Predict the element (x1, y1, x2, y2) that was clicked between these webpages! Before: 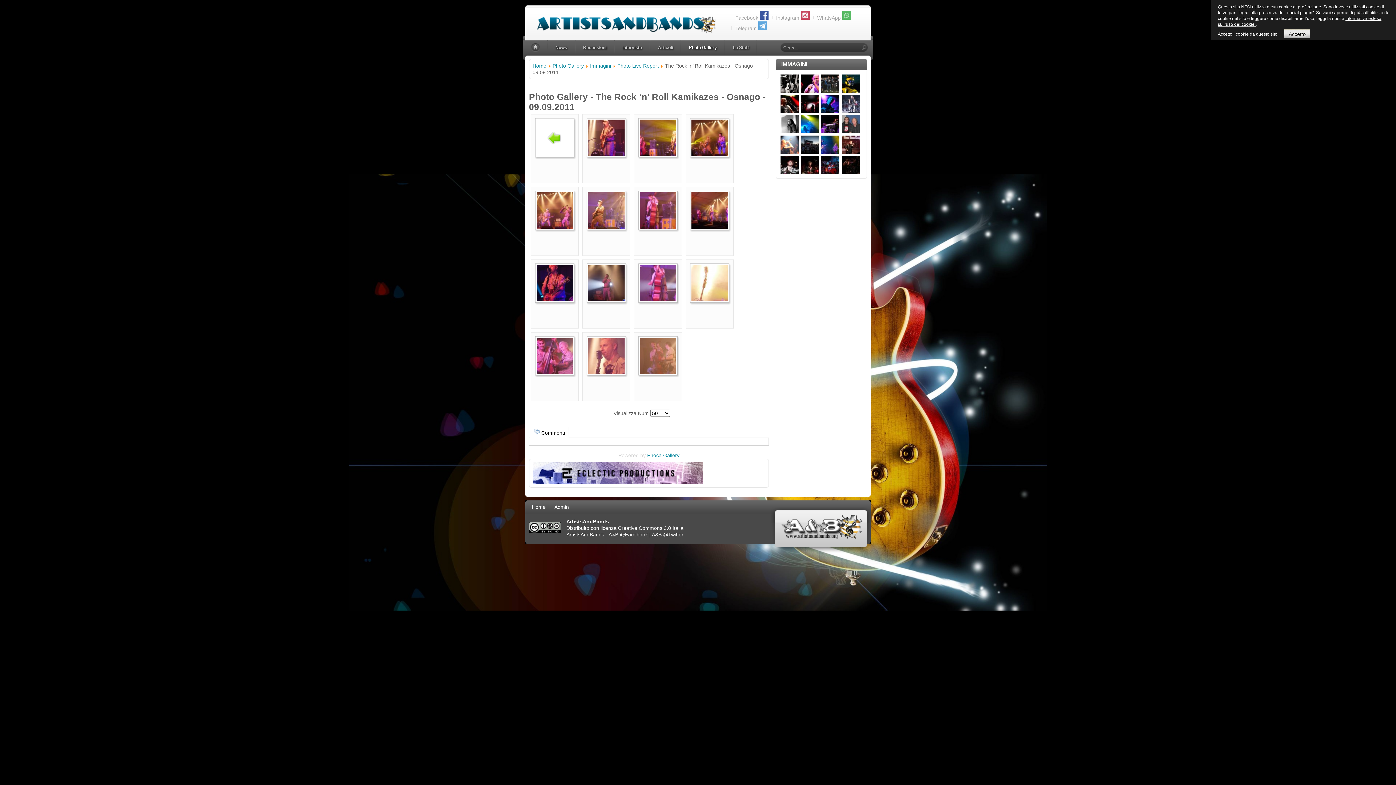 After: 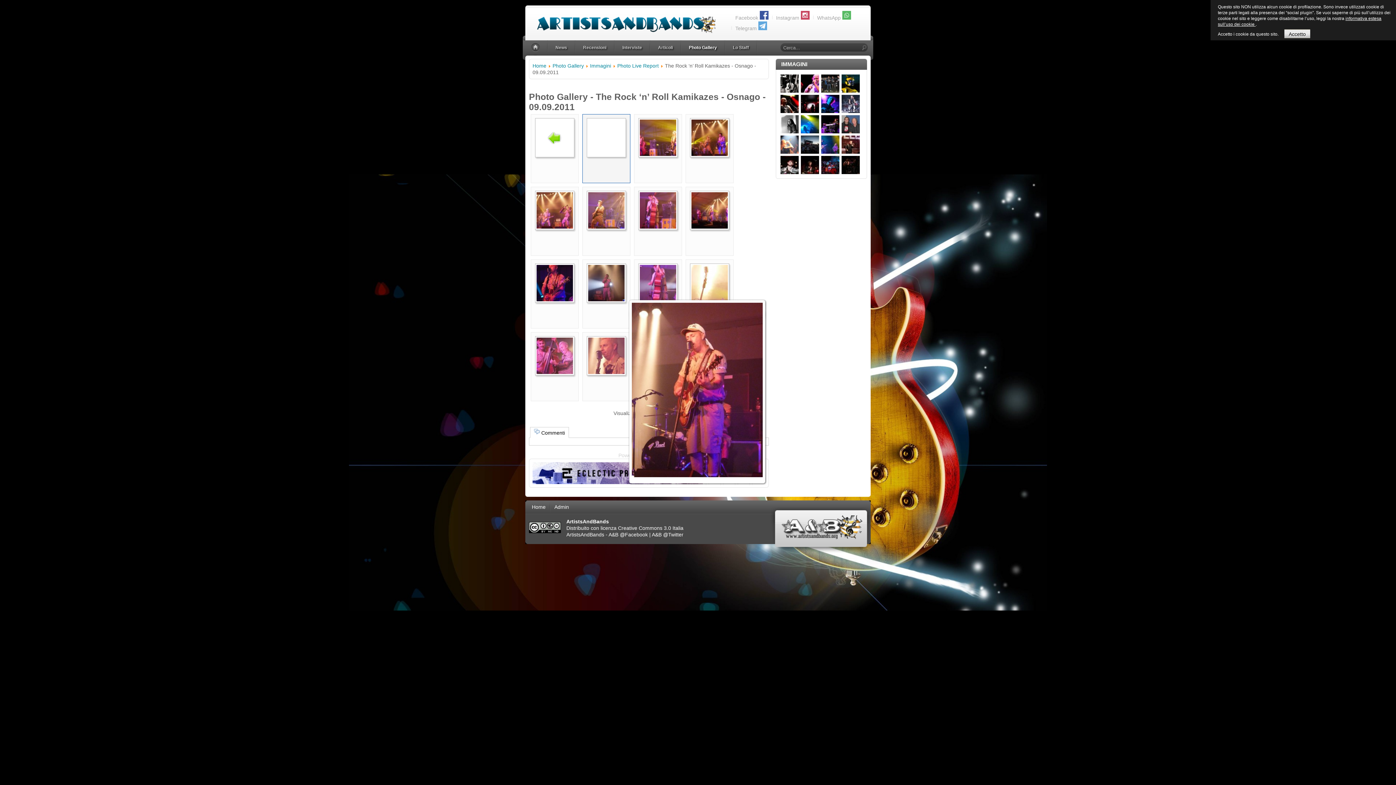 Action: bbox: (588, 151, 624, 156)